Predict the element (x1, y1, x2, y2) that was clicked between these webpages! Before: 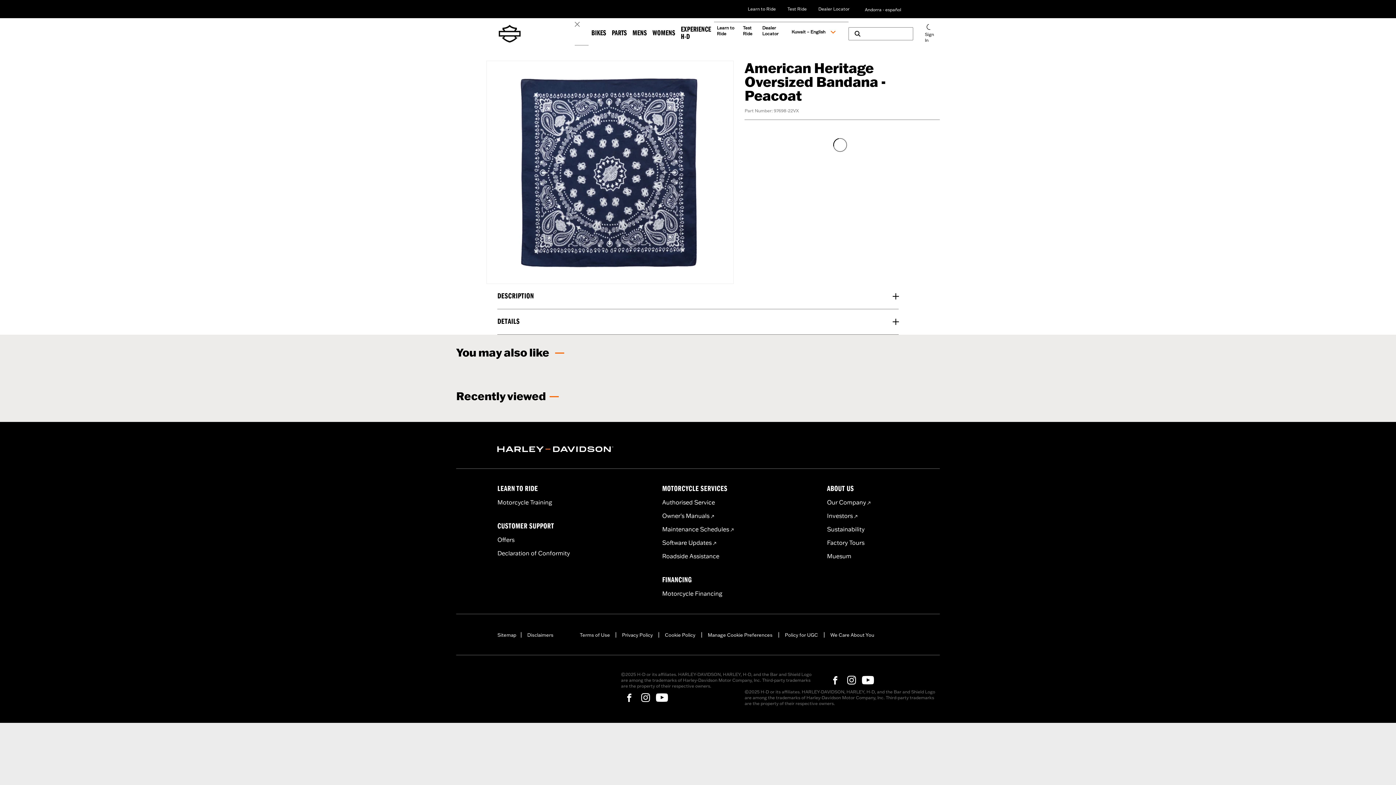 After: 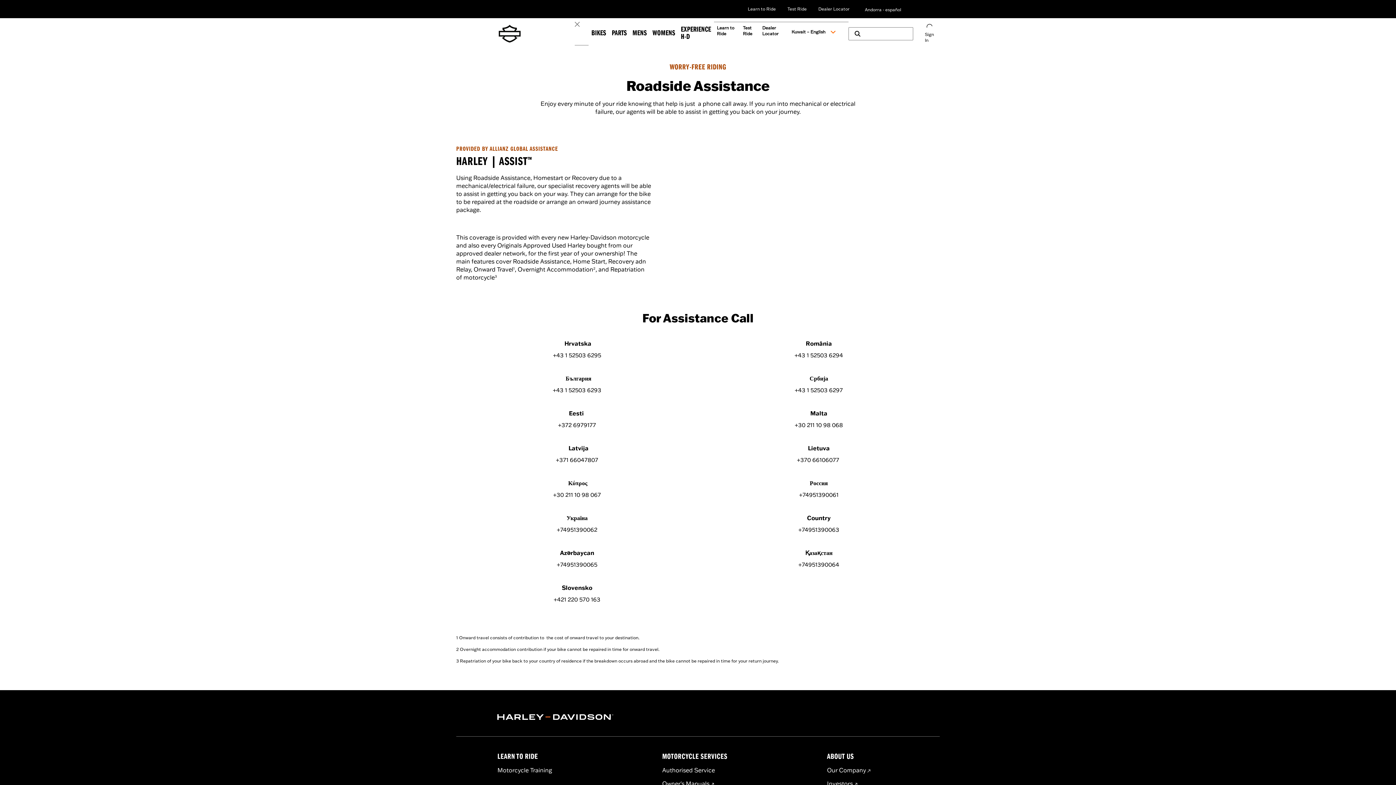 Action: bbox: (662, 552, 719, 559) label: Roadside Assistance